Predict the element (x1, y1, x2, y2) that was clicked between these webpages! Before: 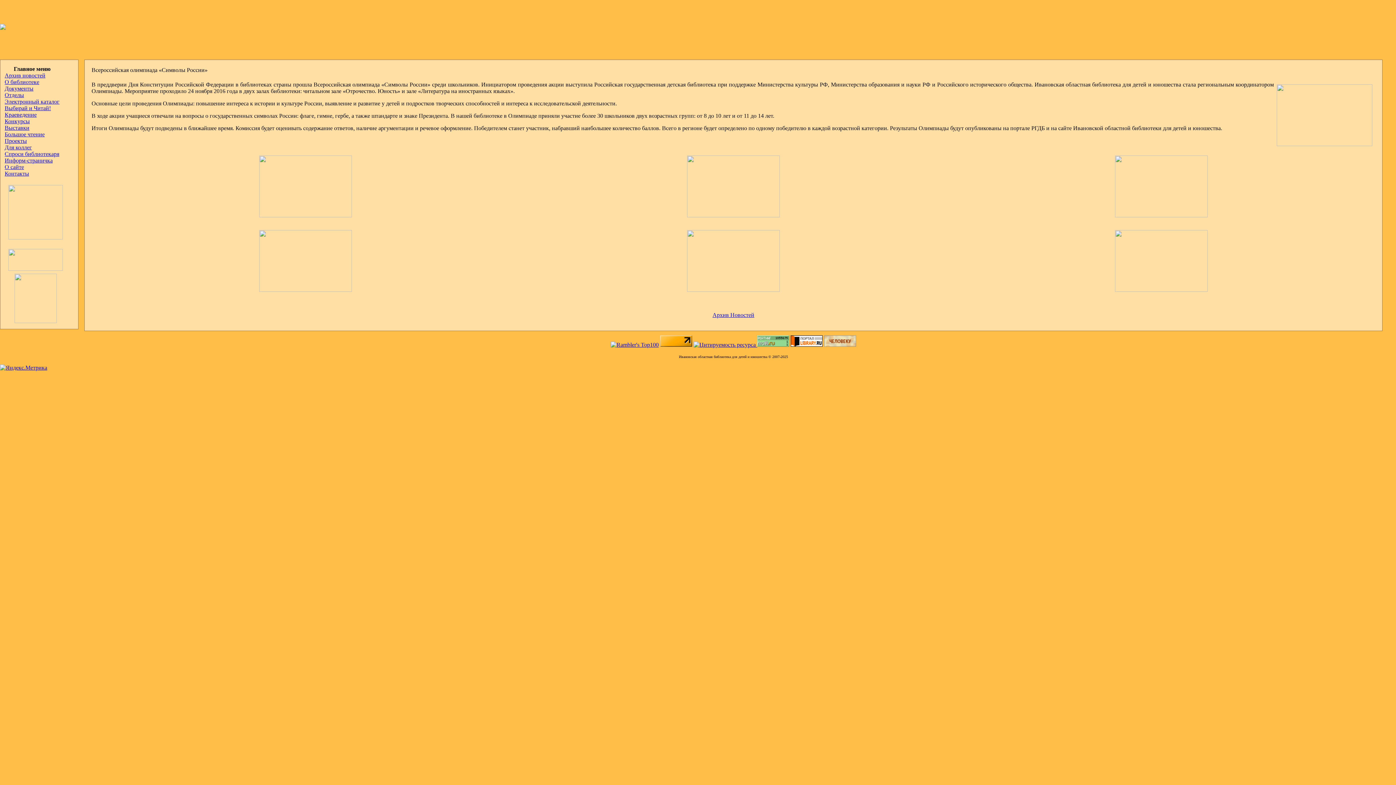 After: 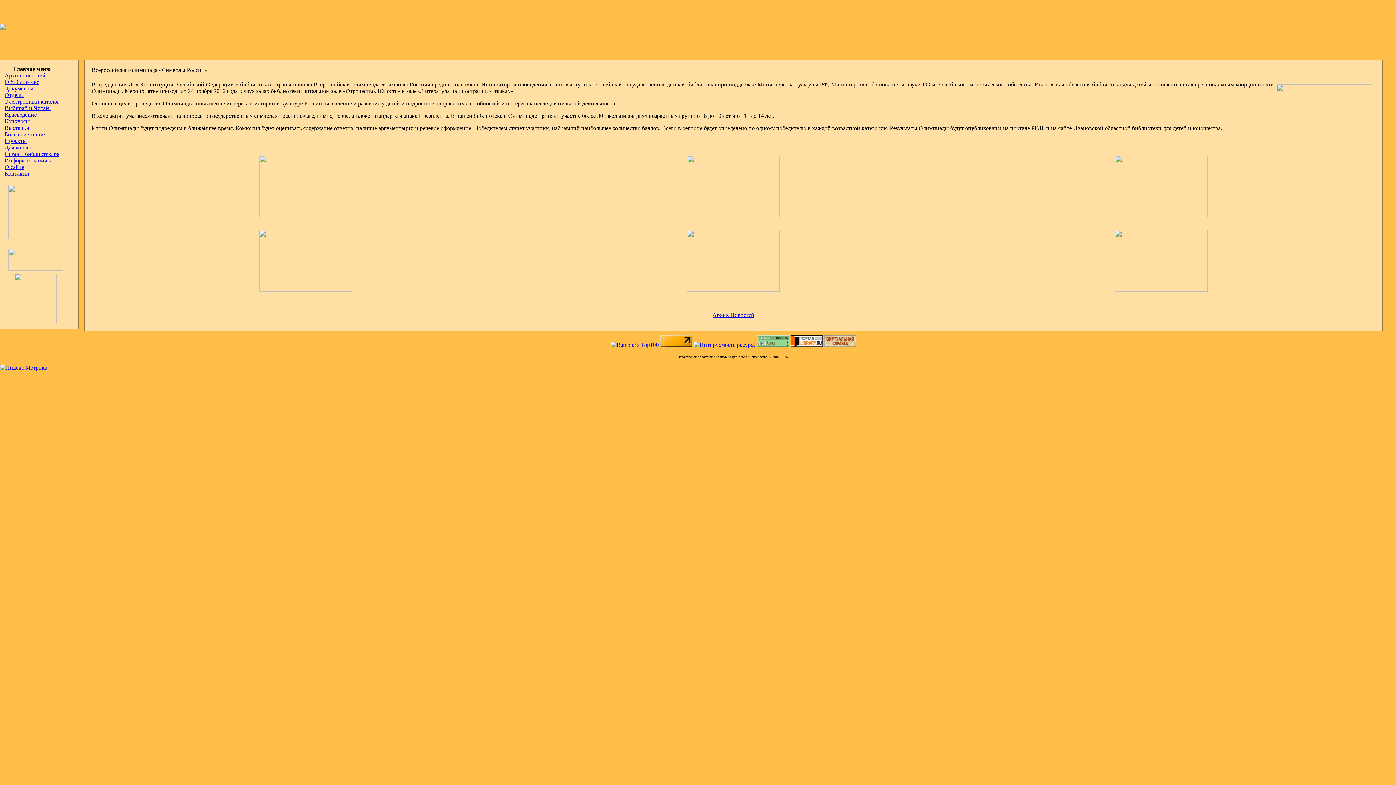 Action: bbox: (4, 318, 56, 324)